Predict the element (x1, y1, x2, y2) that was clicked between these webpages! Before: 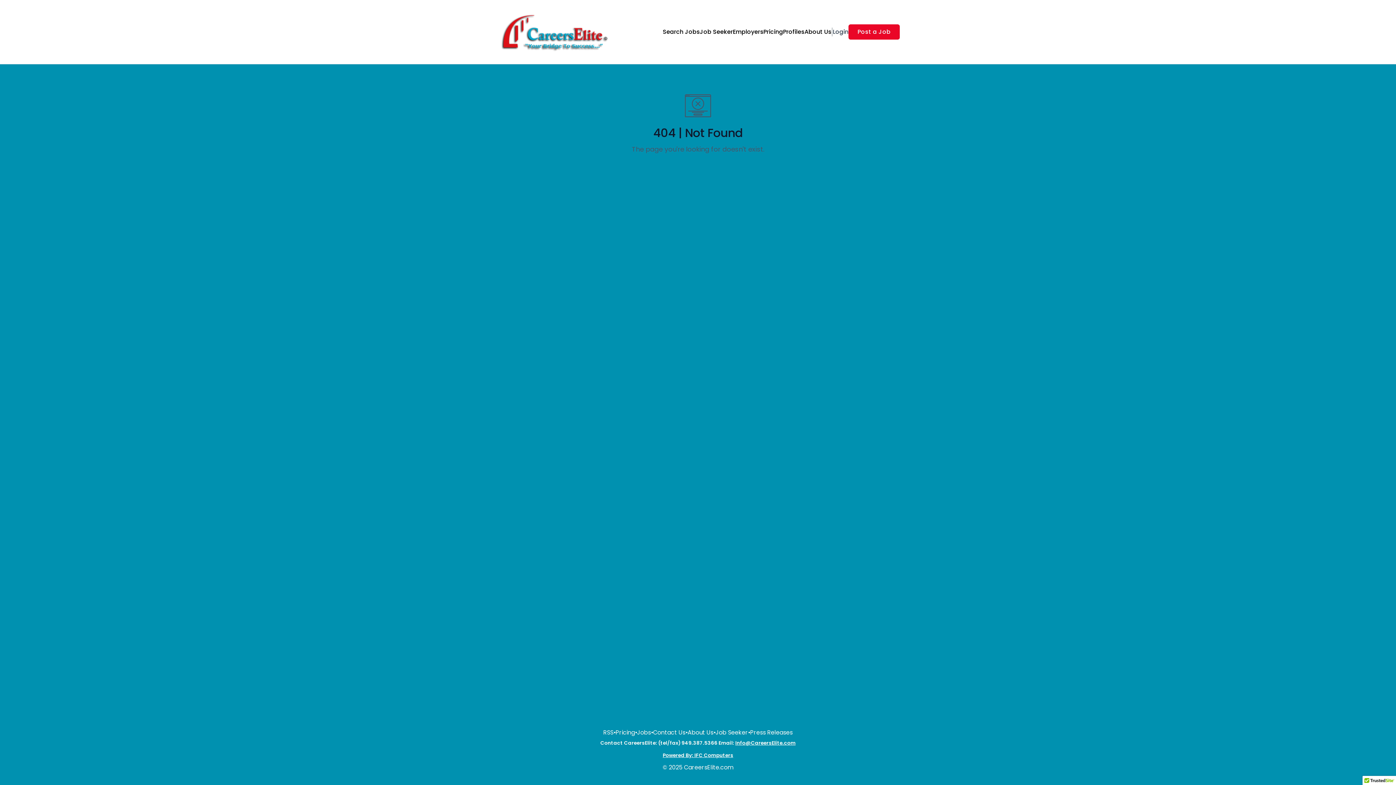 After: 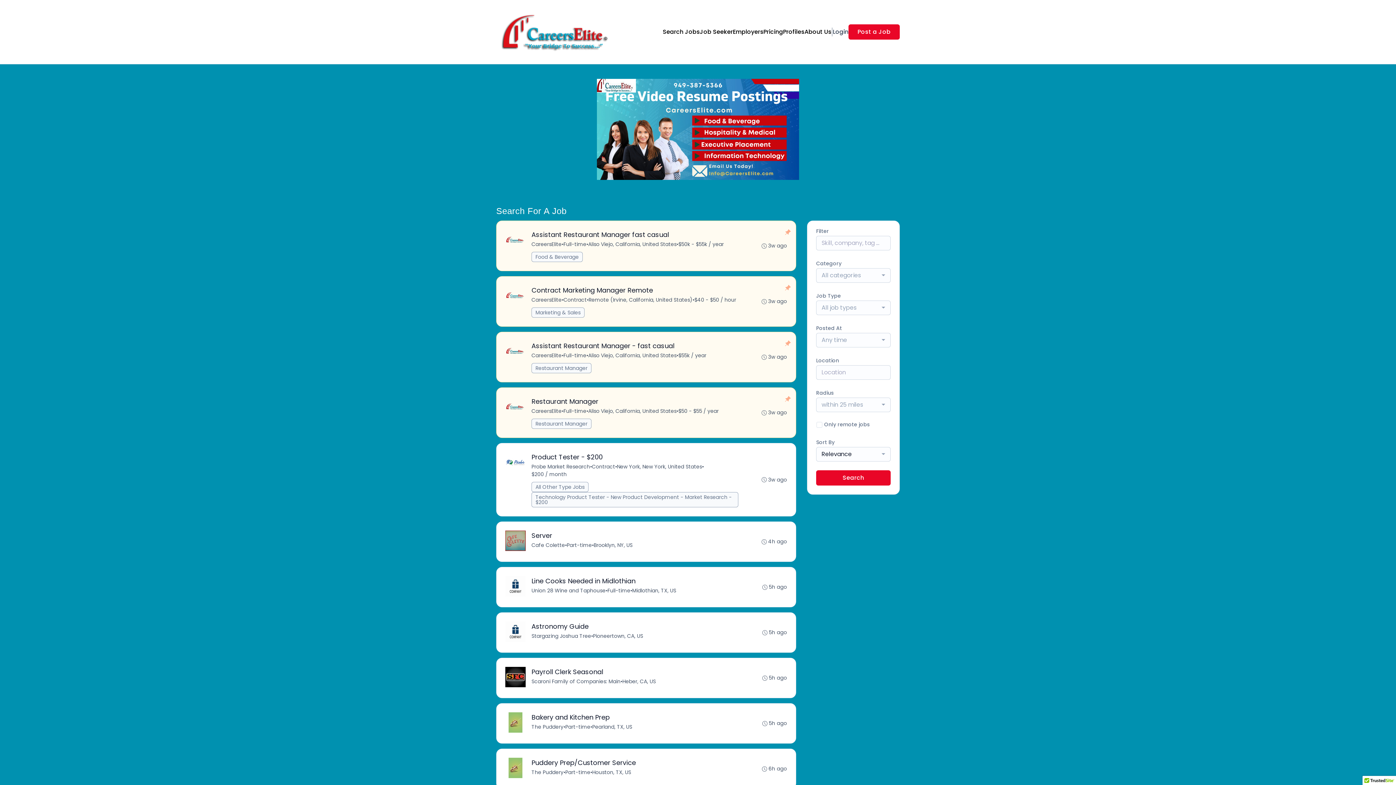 Action: label: Jobs bbox: (637, 728, 651, 737)